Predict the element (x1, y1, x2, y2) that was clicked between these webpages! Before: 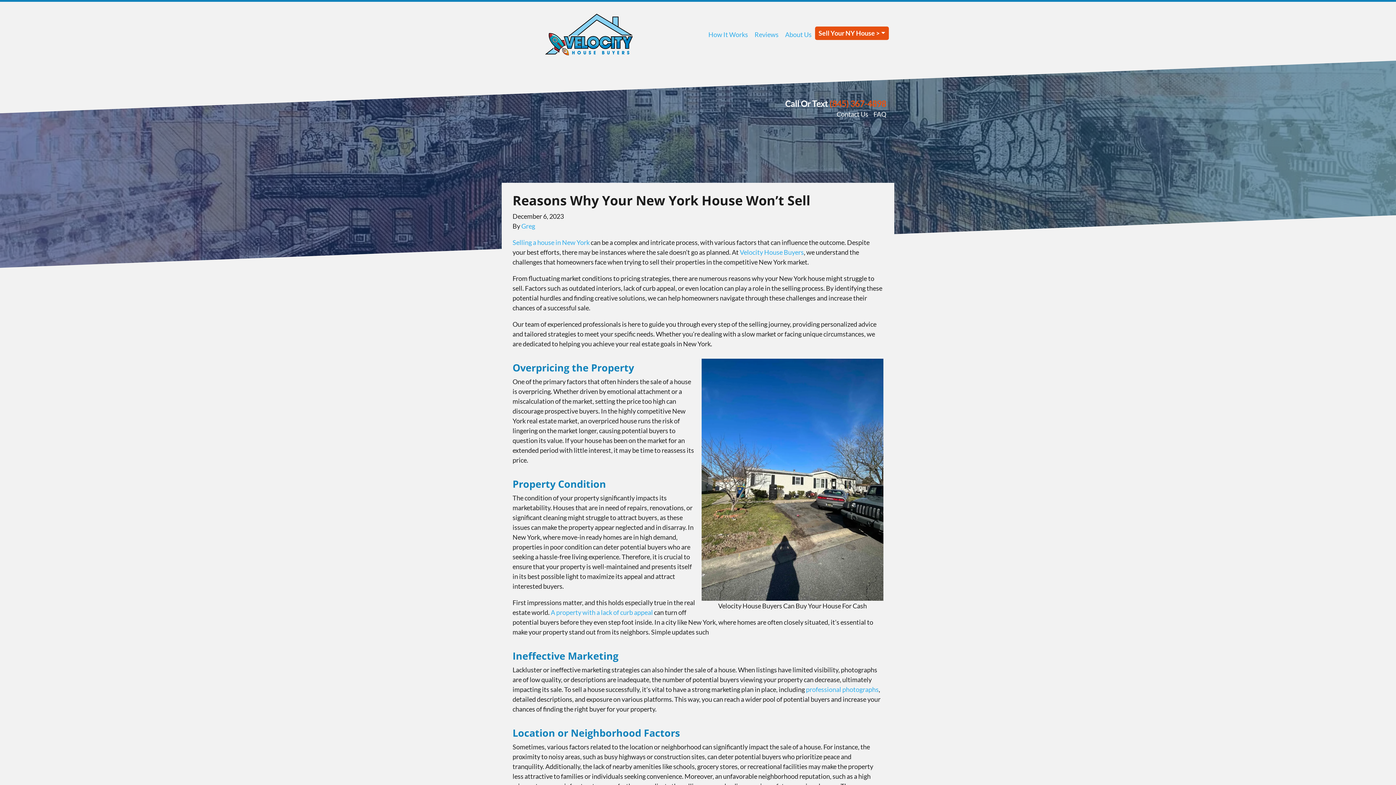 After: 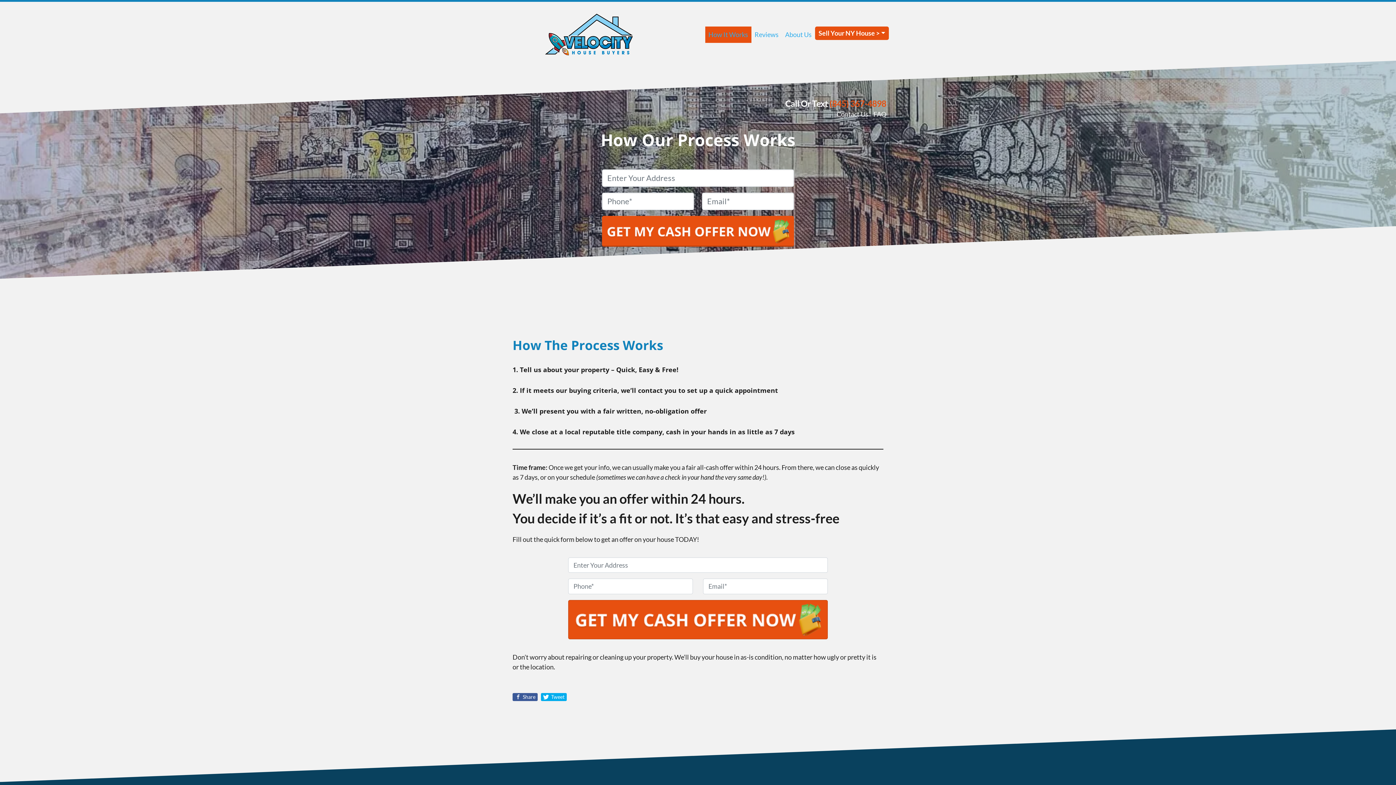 Action: label: How It Works bbox: (705, 26, 751, 42)